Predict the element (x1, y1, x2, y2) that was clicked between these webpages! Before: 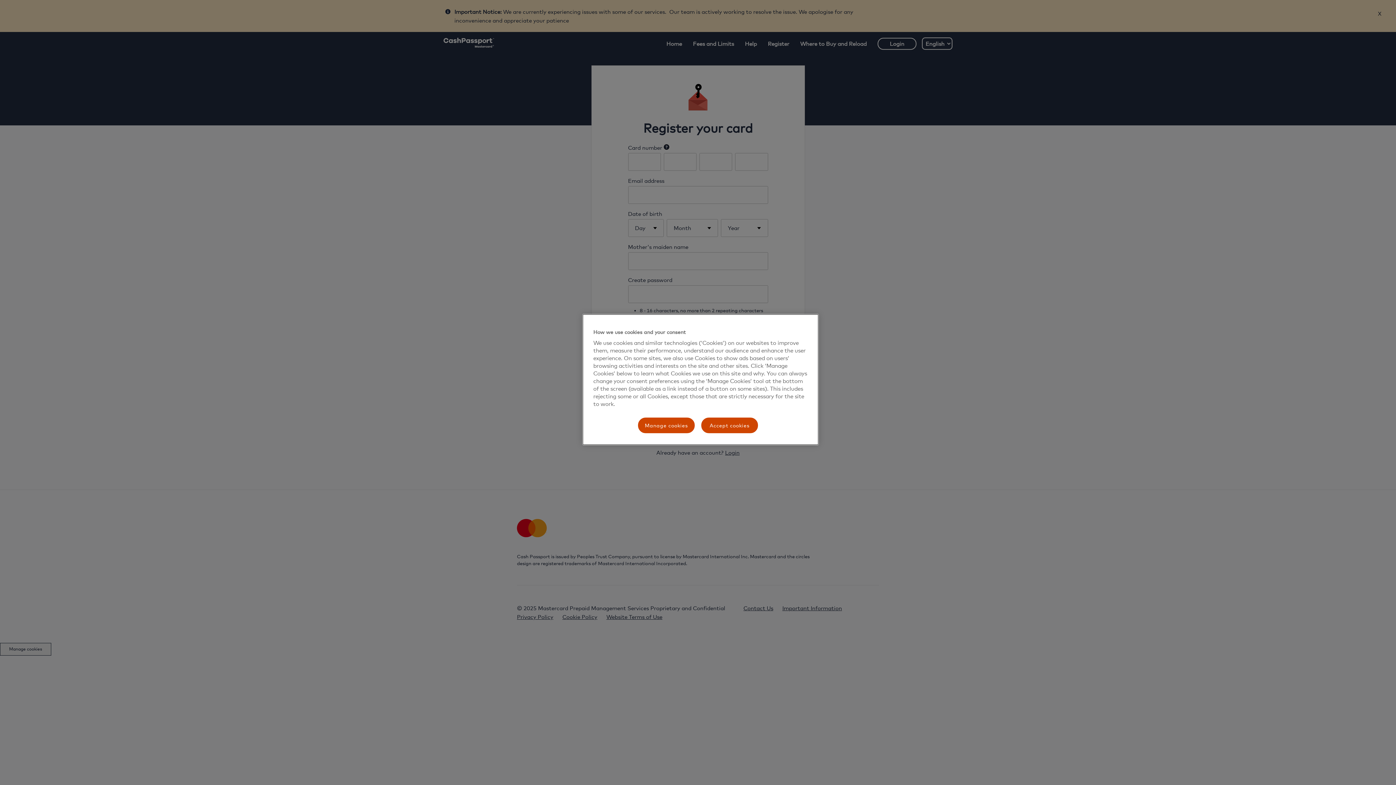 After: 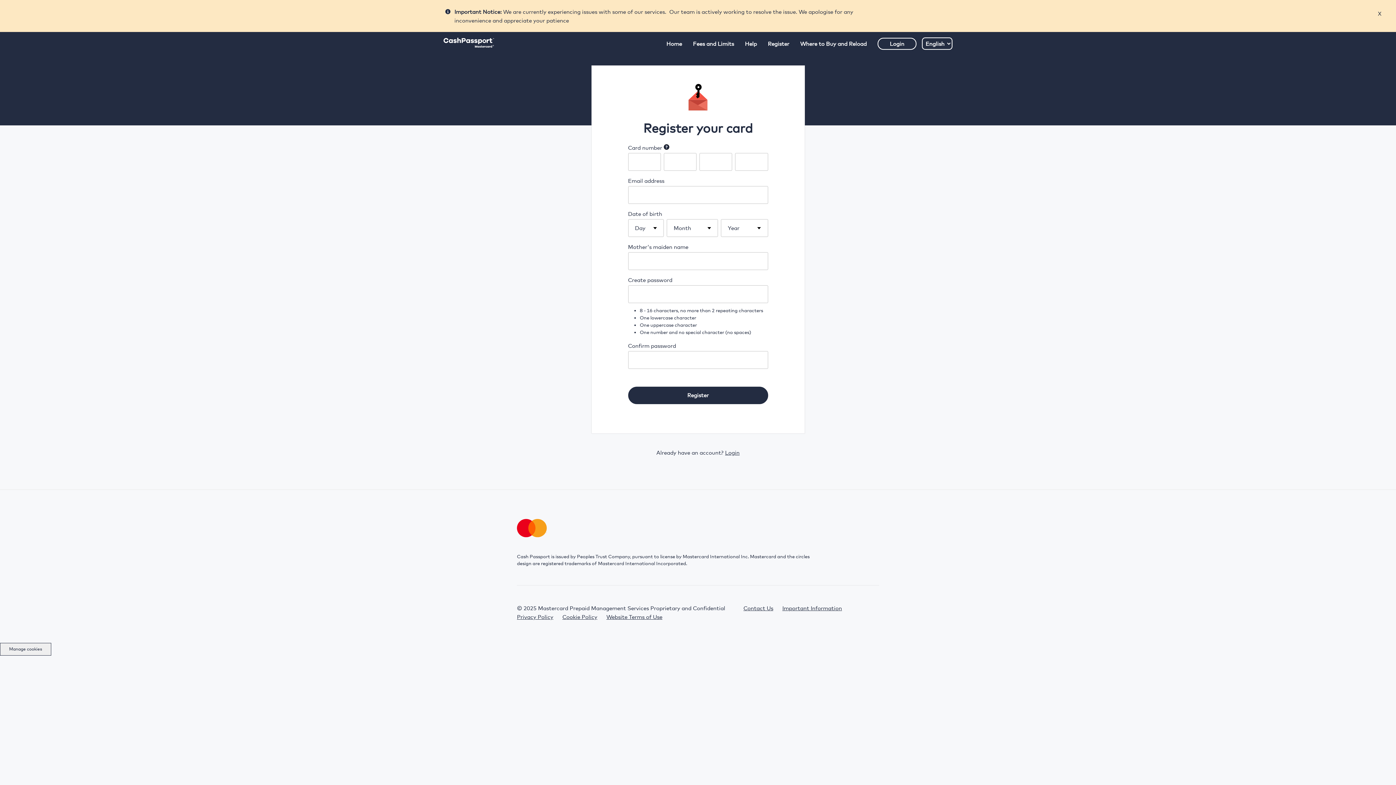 Action: label: Accept cookies bbox: (700, 417, 758, 434)